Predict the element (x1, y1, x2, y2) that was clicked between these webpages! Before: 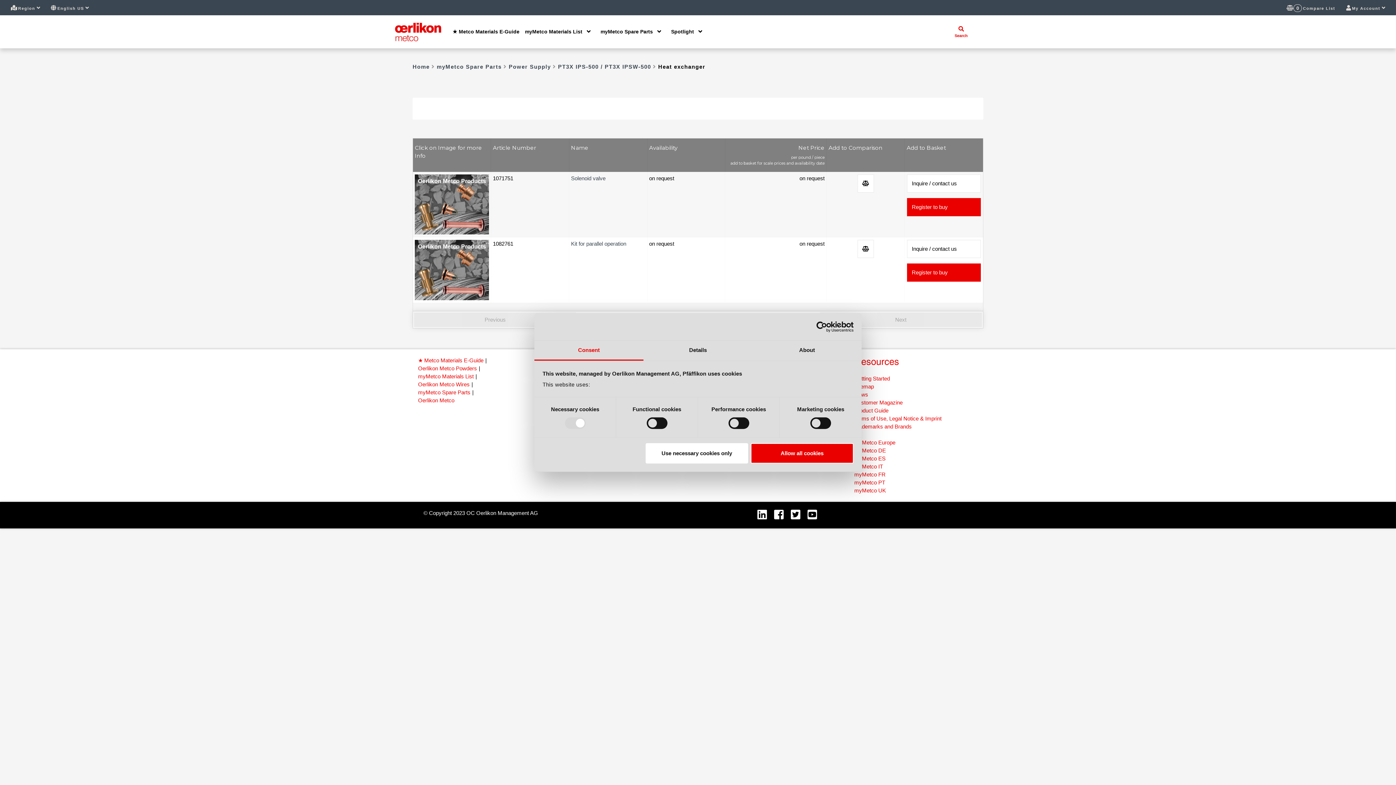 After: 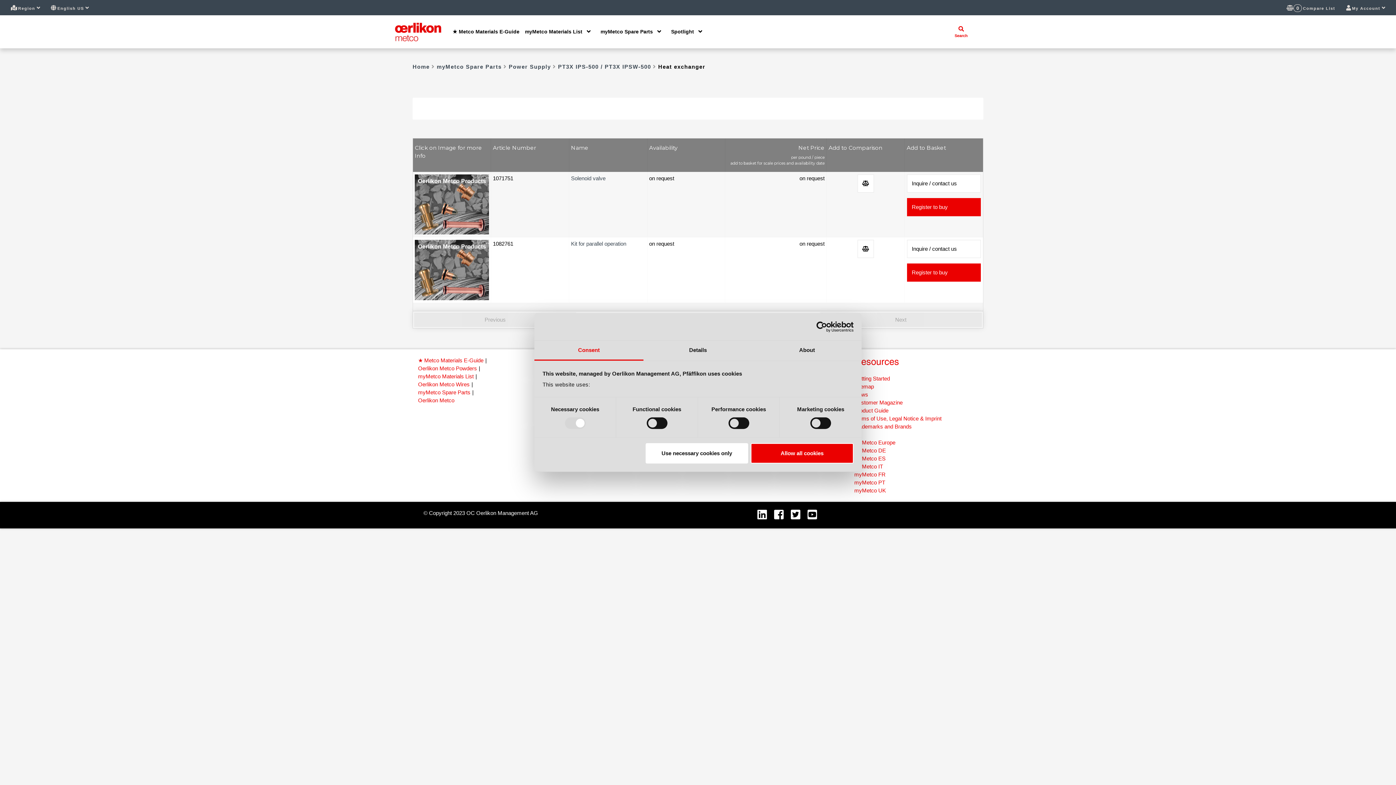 Action: bbox: (534, 340, 643, 360) label: Consent